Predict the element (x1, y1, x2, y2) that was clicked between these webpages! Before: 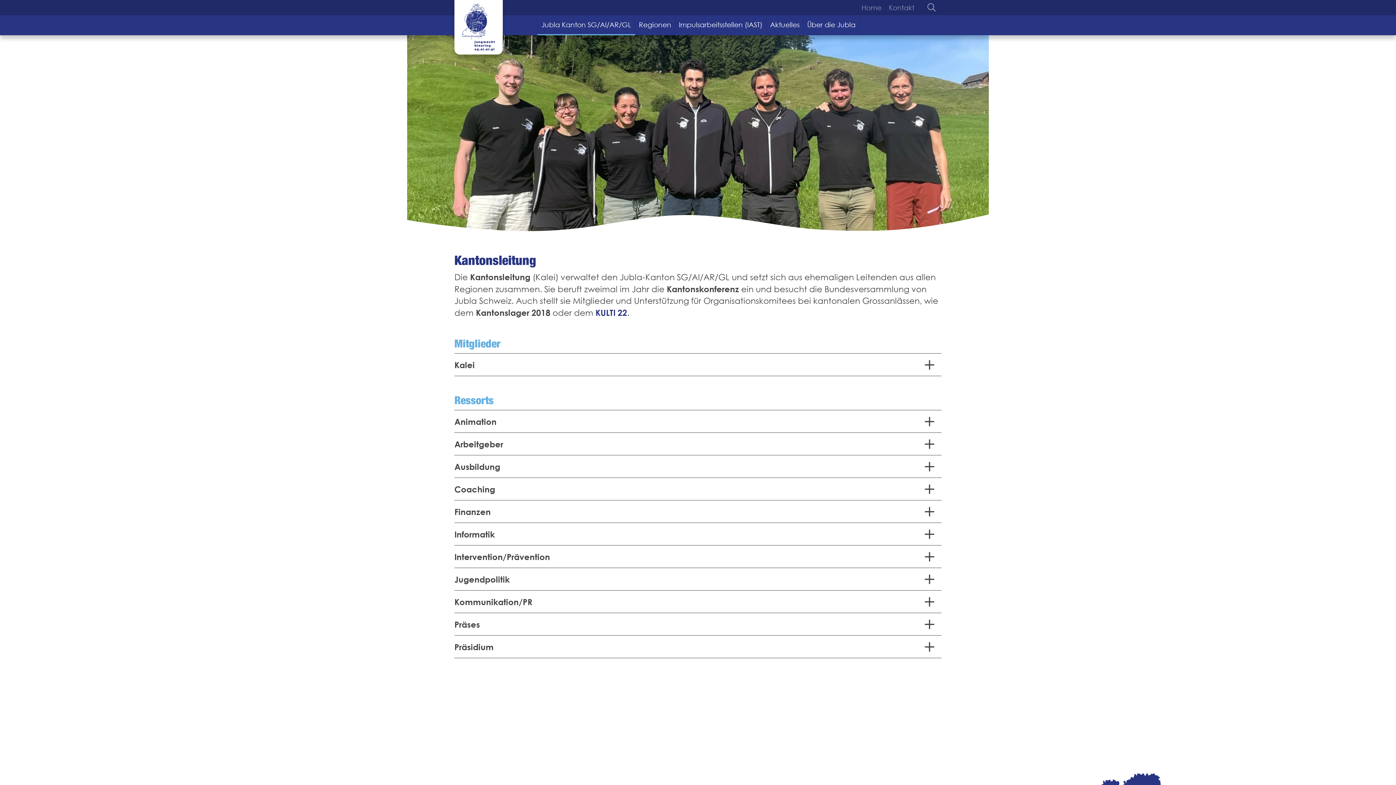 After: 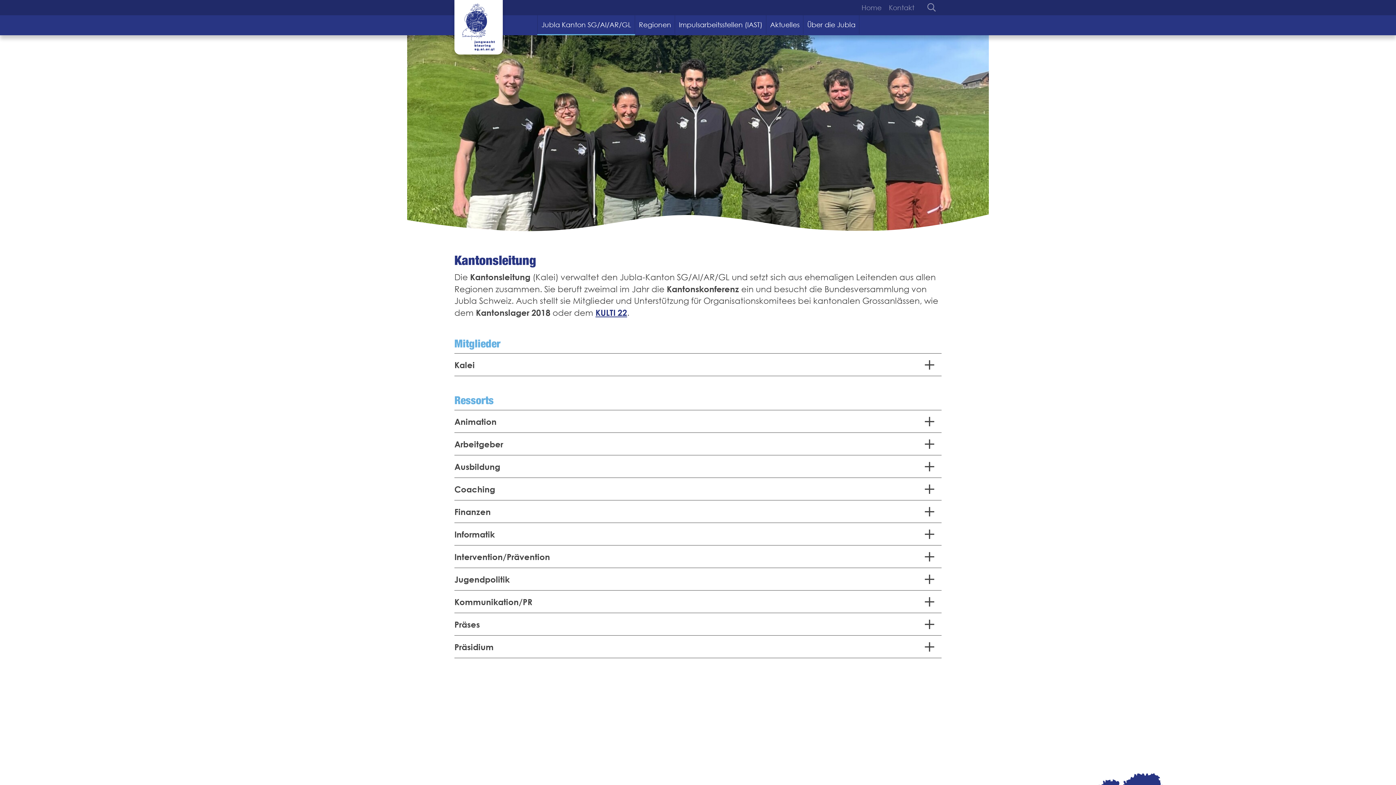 Action: bbox: (595, 308, 627, 317) label: KULTI 22